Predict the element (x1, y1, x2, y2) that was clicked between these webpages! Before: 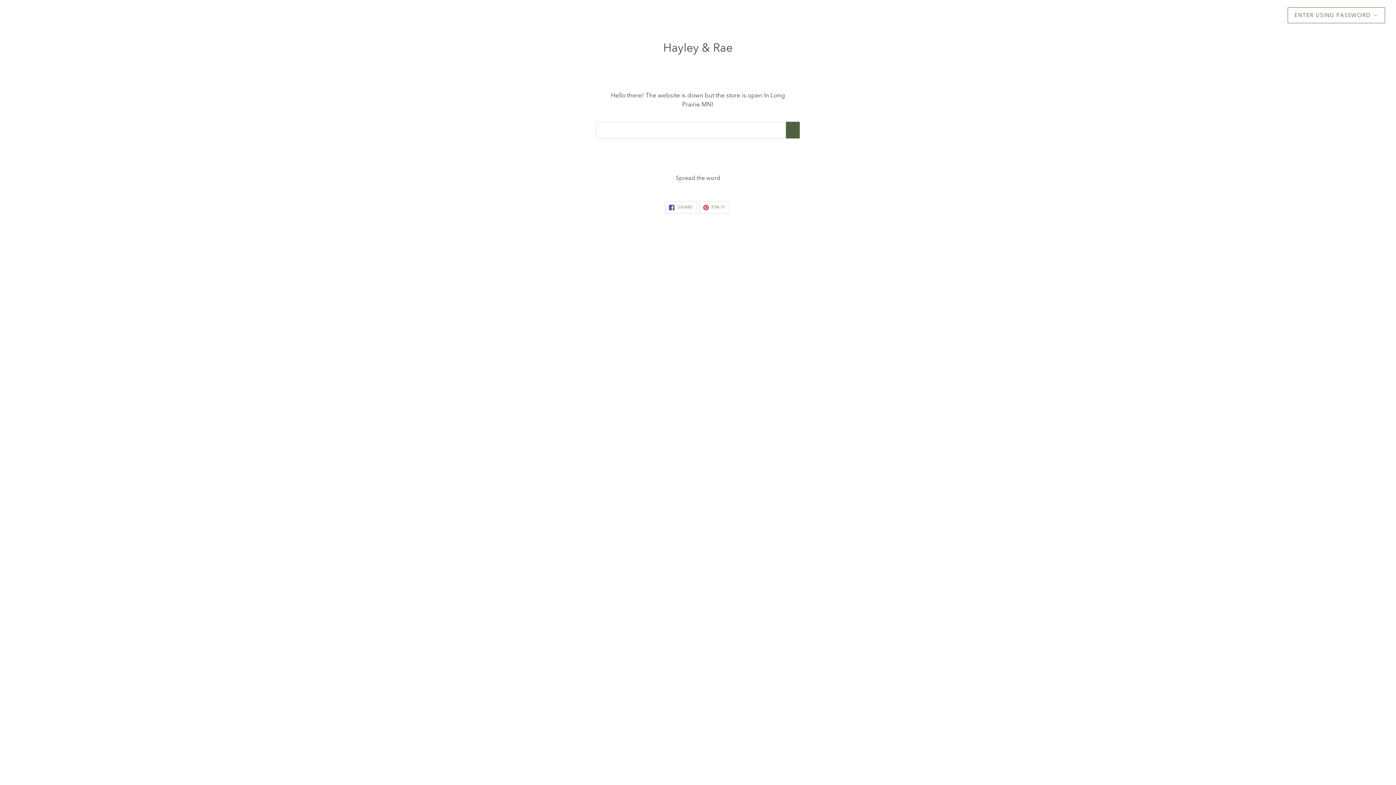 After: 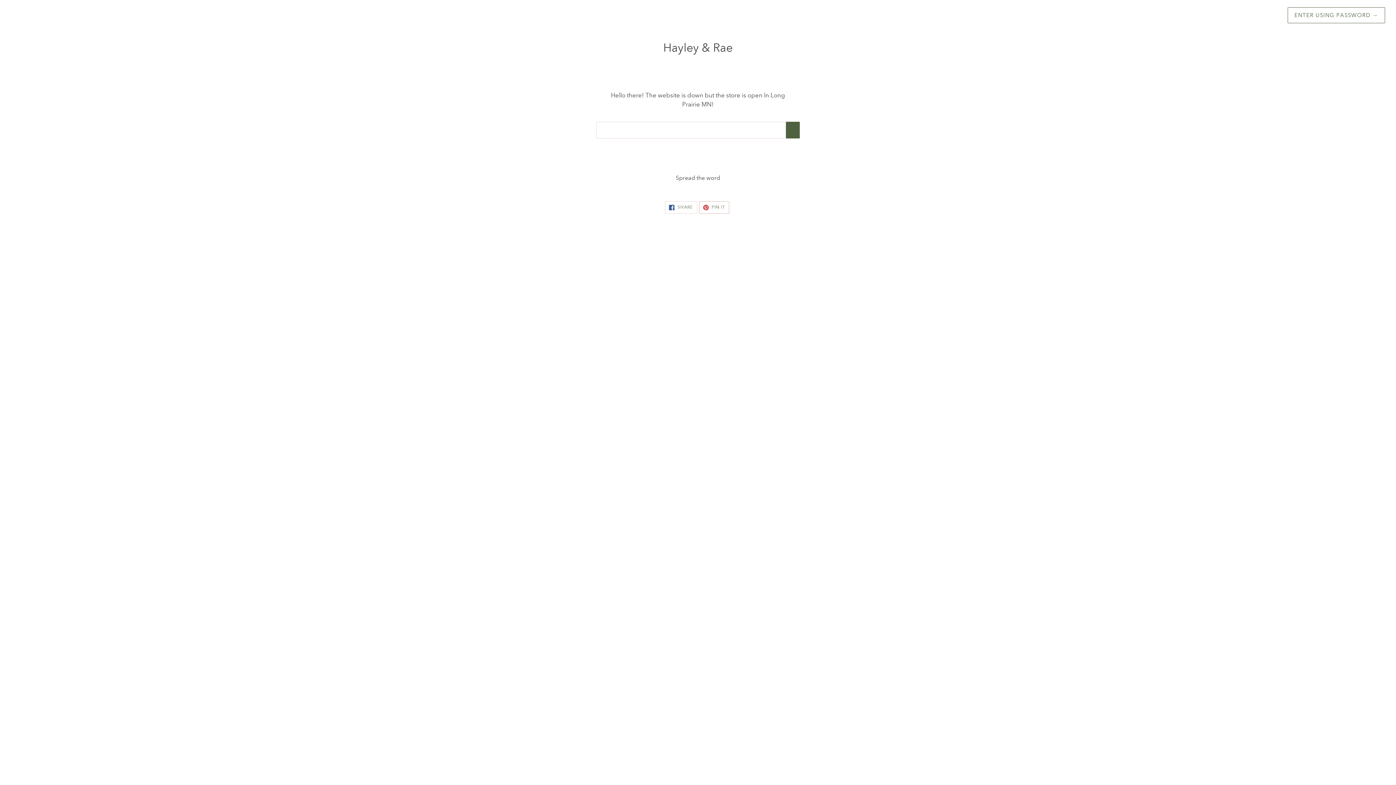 Action: bbox: (699, 201, 729, 213) label:  PIN IT
PIN ON PINTEREST